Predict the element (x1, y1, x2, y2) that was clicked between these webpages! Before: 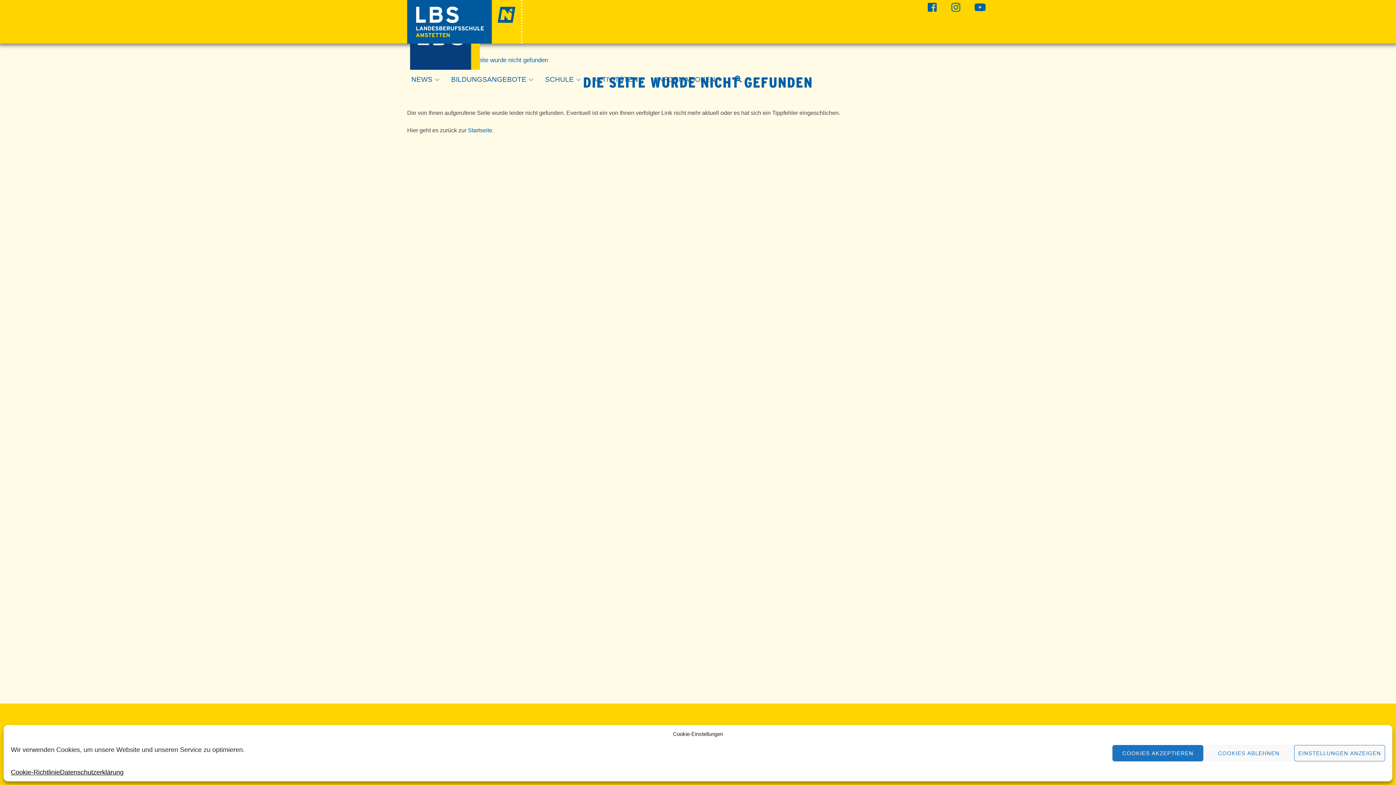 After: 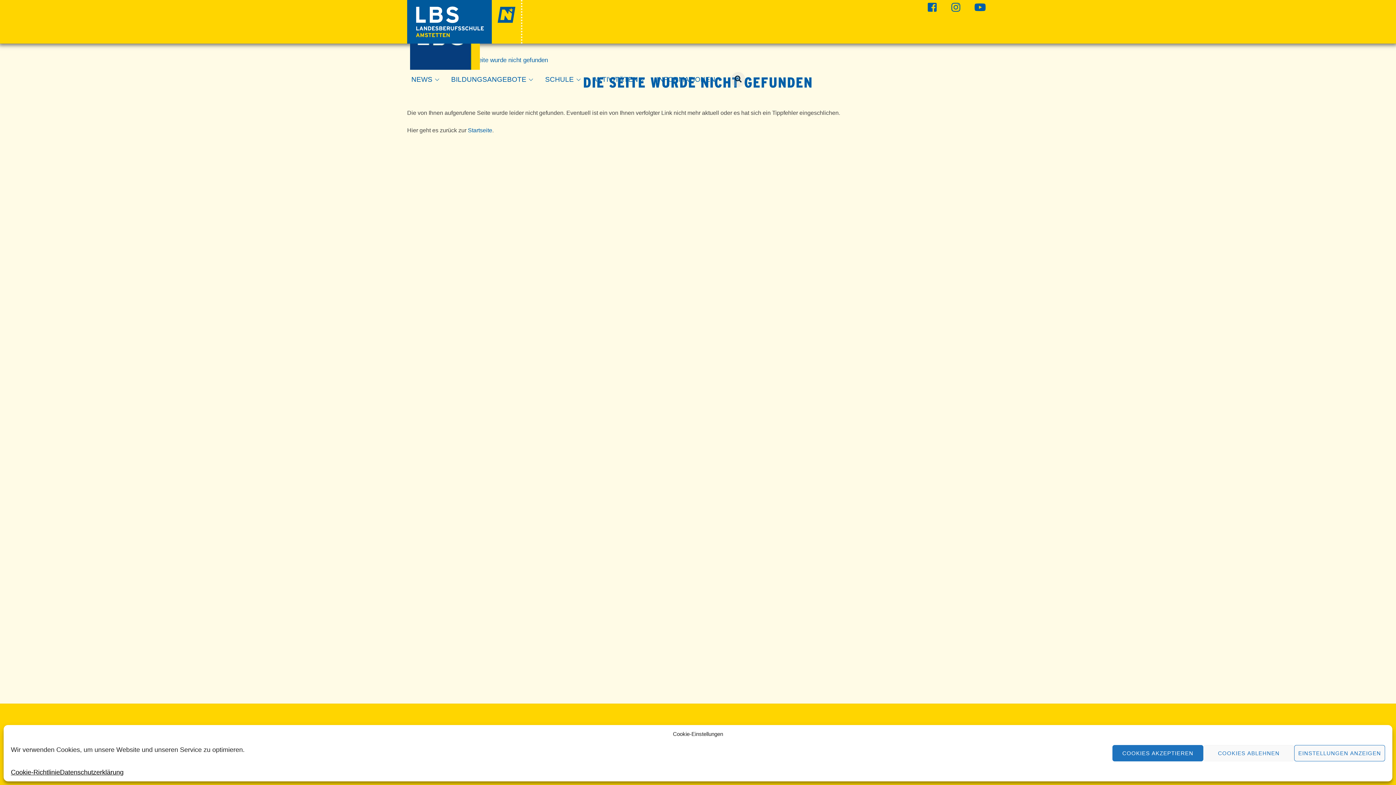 Action: label: Suche bbox: (731, 71, 745, 87)